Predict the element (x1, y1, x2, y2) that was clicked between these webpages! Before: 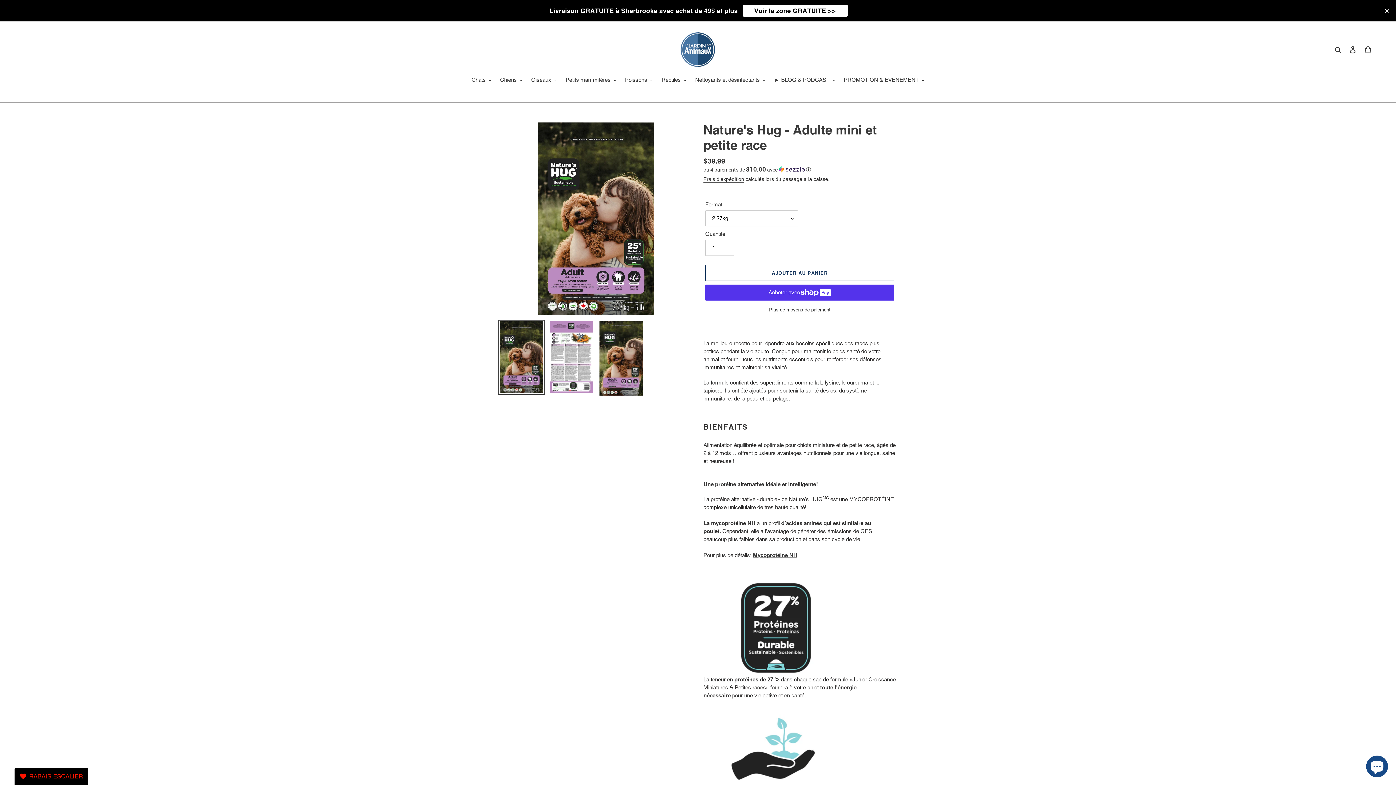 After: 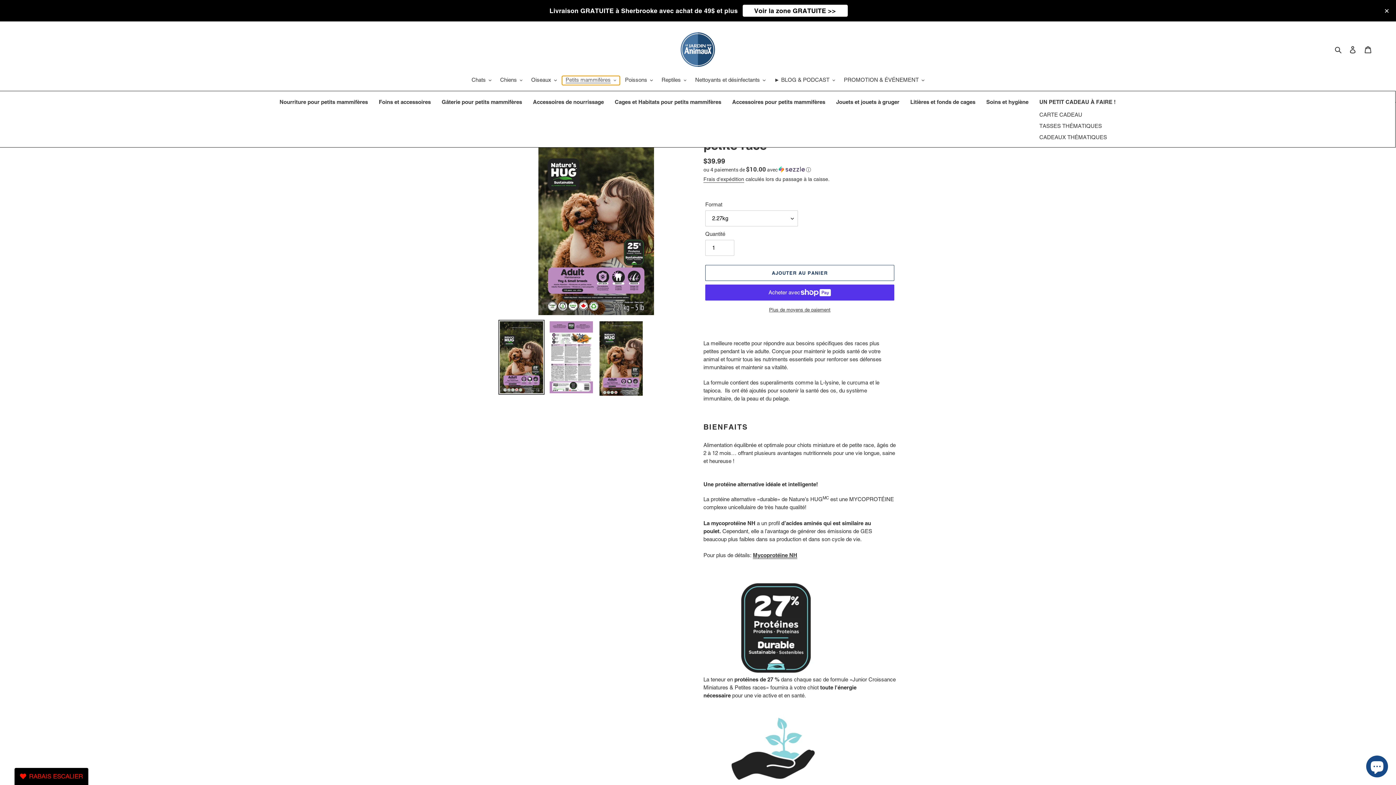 Action: label: Petits mammifères bbox: (562, 76, 620, 85)